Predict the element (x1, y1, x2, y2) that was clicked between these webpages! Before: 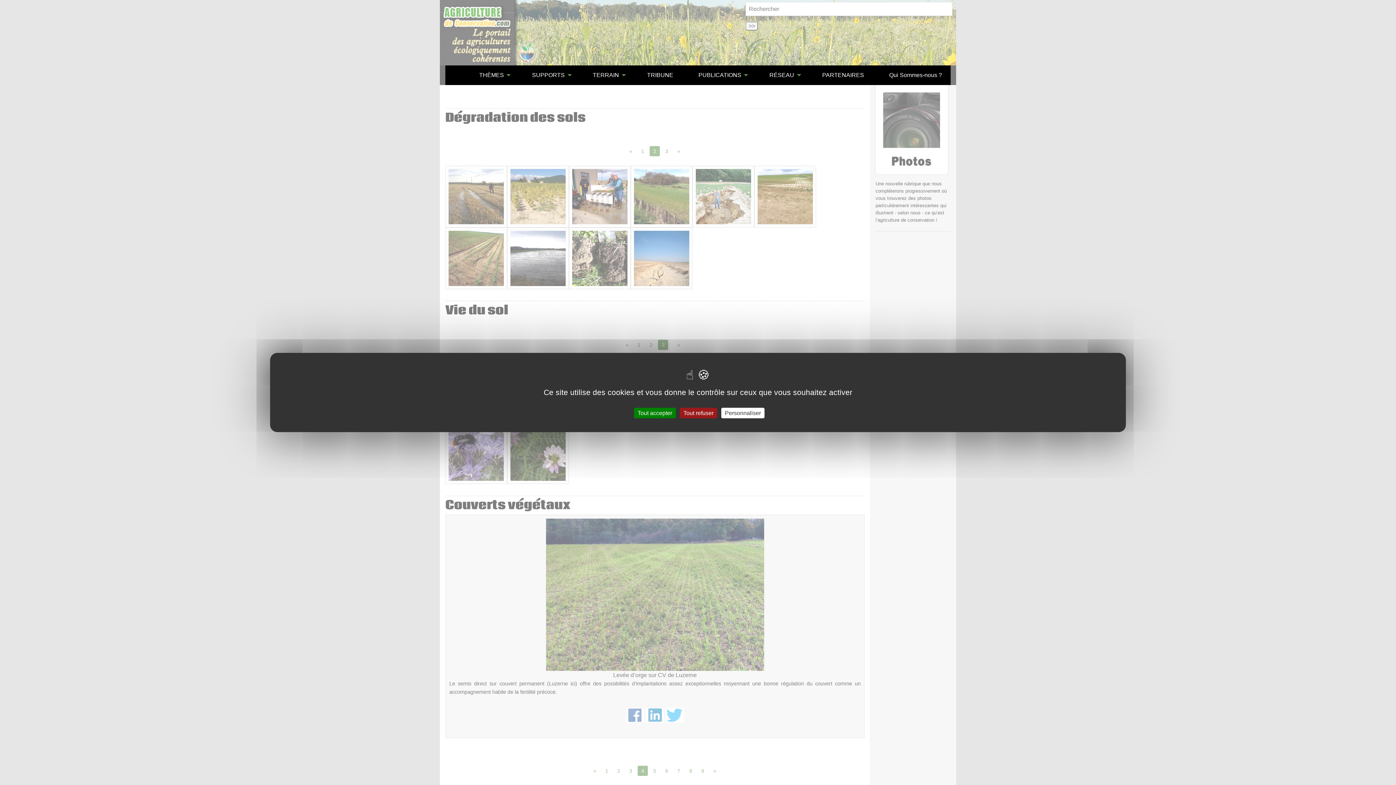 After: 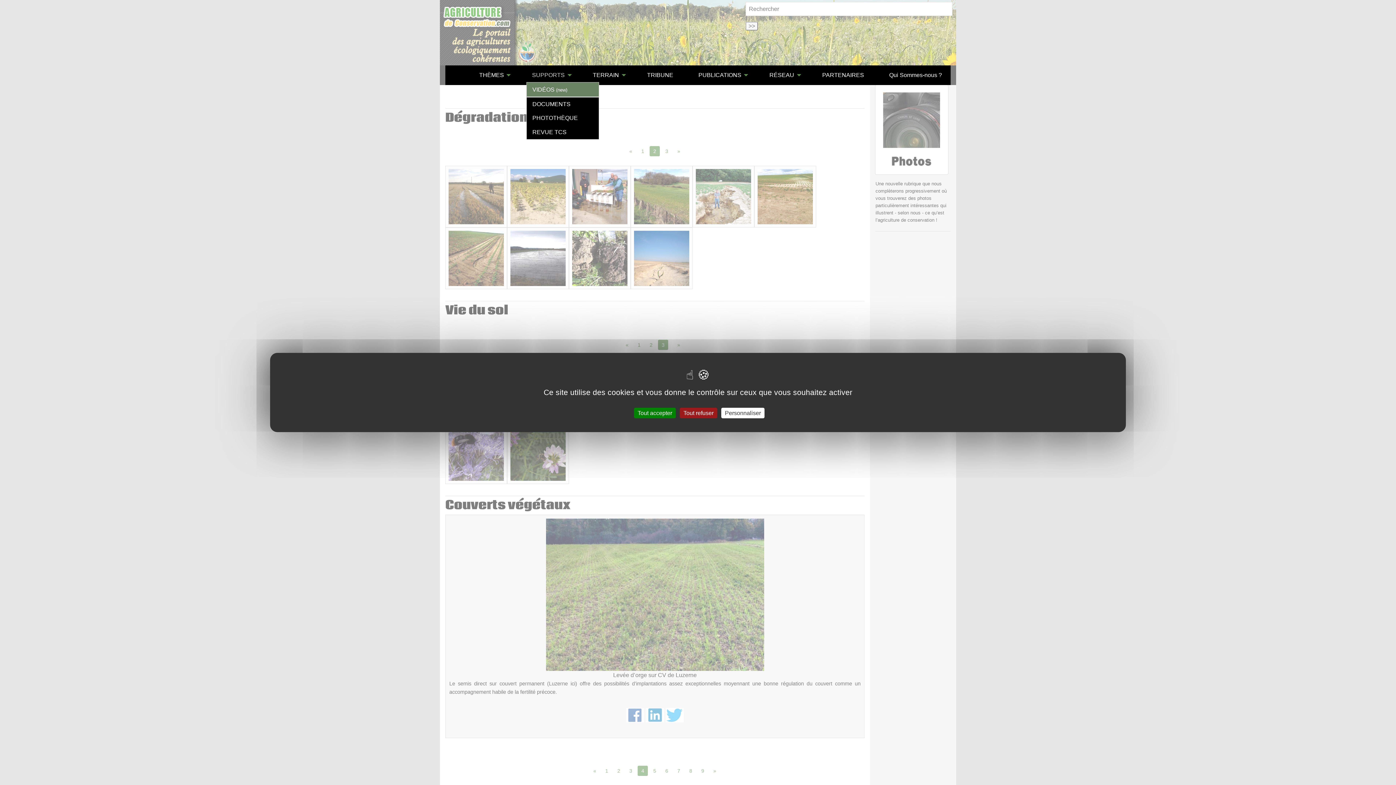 Action: label: SUPPORTS bbox: (526, 68, 573, 82)